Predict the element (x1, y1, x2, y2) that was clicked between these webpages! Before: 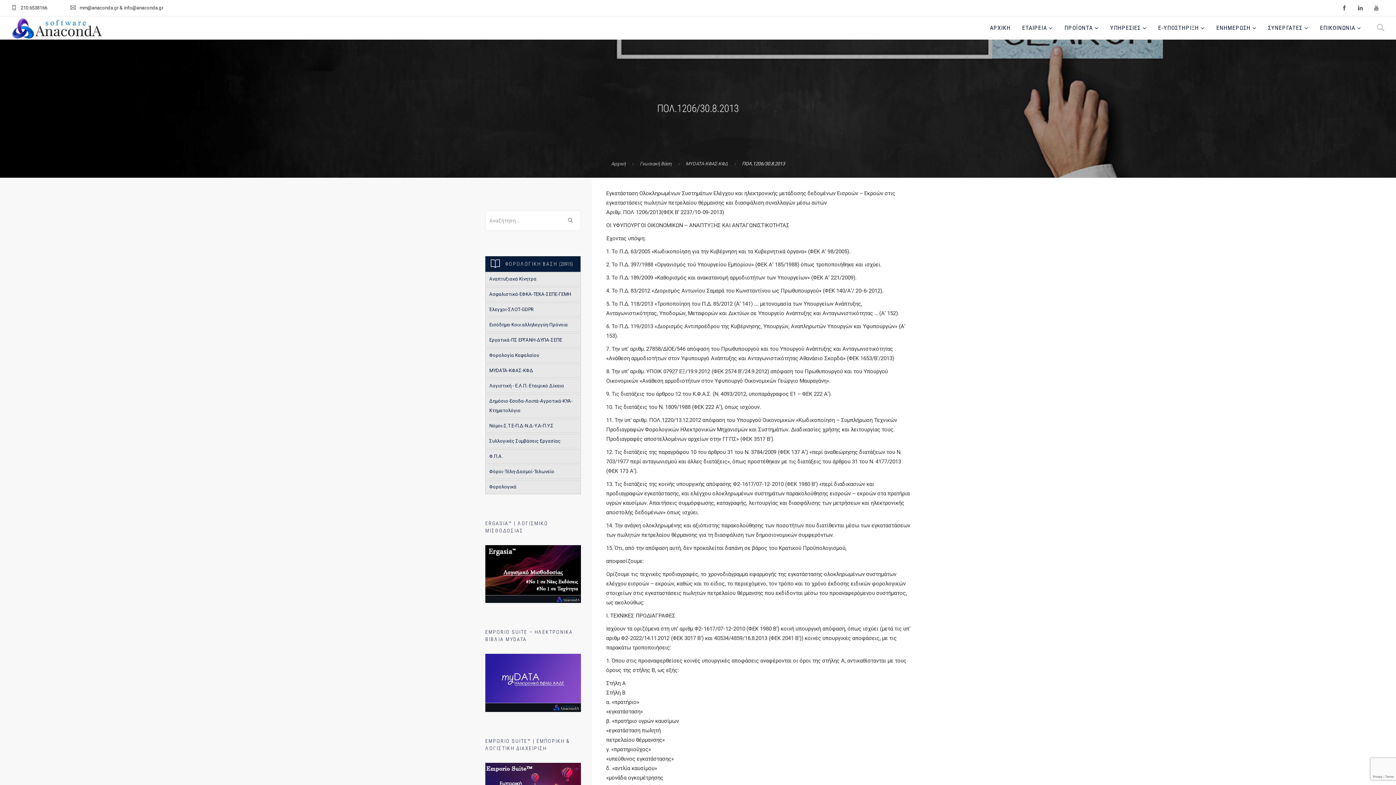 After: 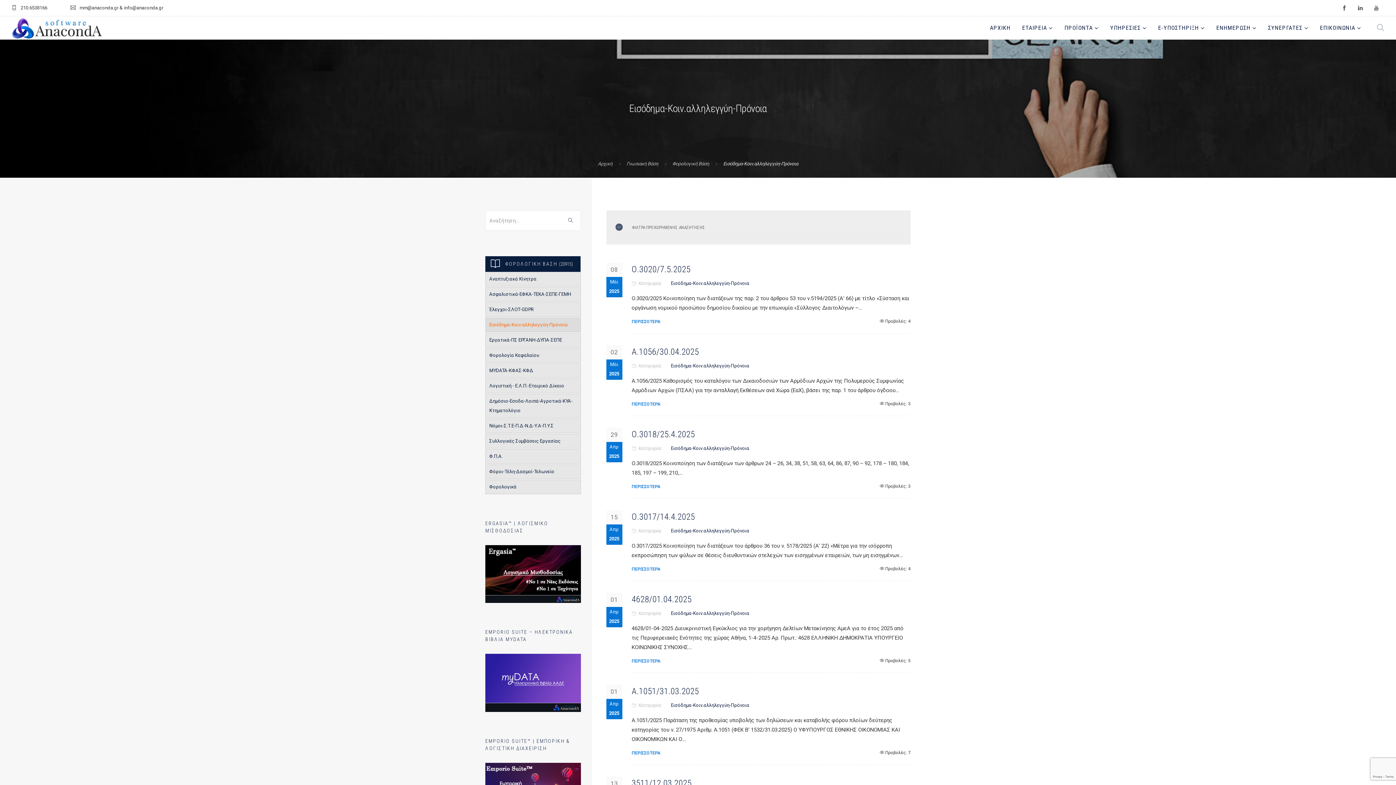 Action: label: Εισόδημα-Κοιν.αλληλεγγύη-Πρόνοια bbox: (485, 317, 580, 332)